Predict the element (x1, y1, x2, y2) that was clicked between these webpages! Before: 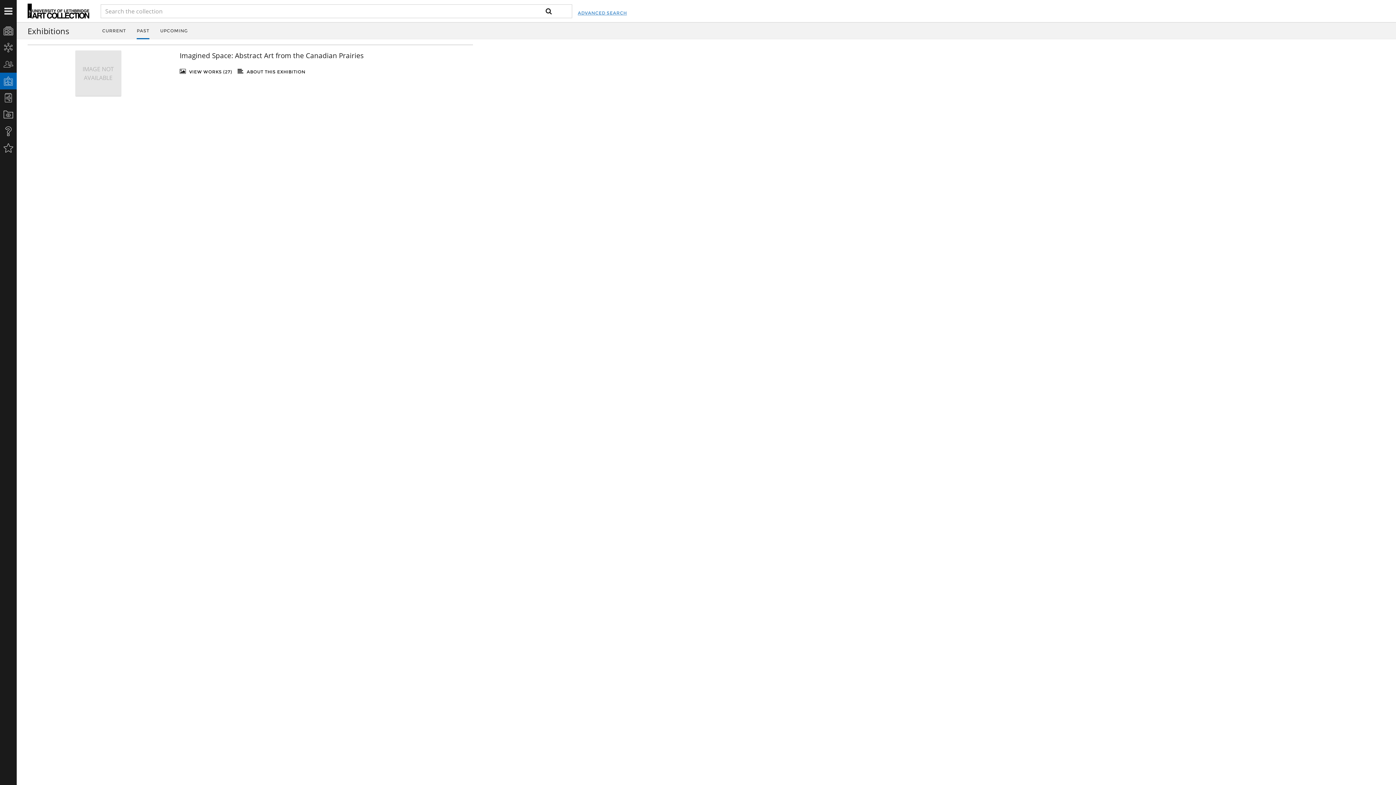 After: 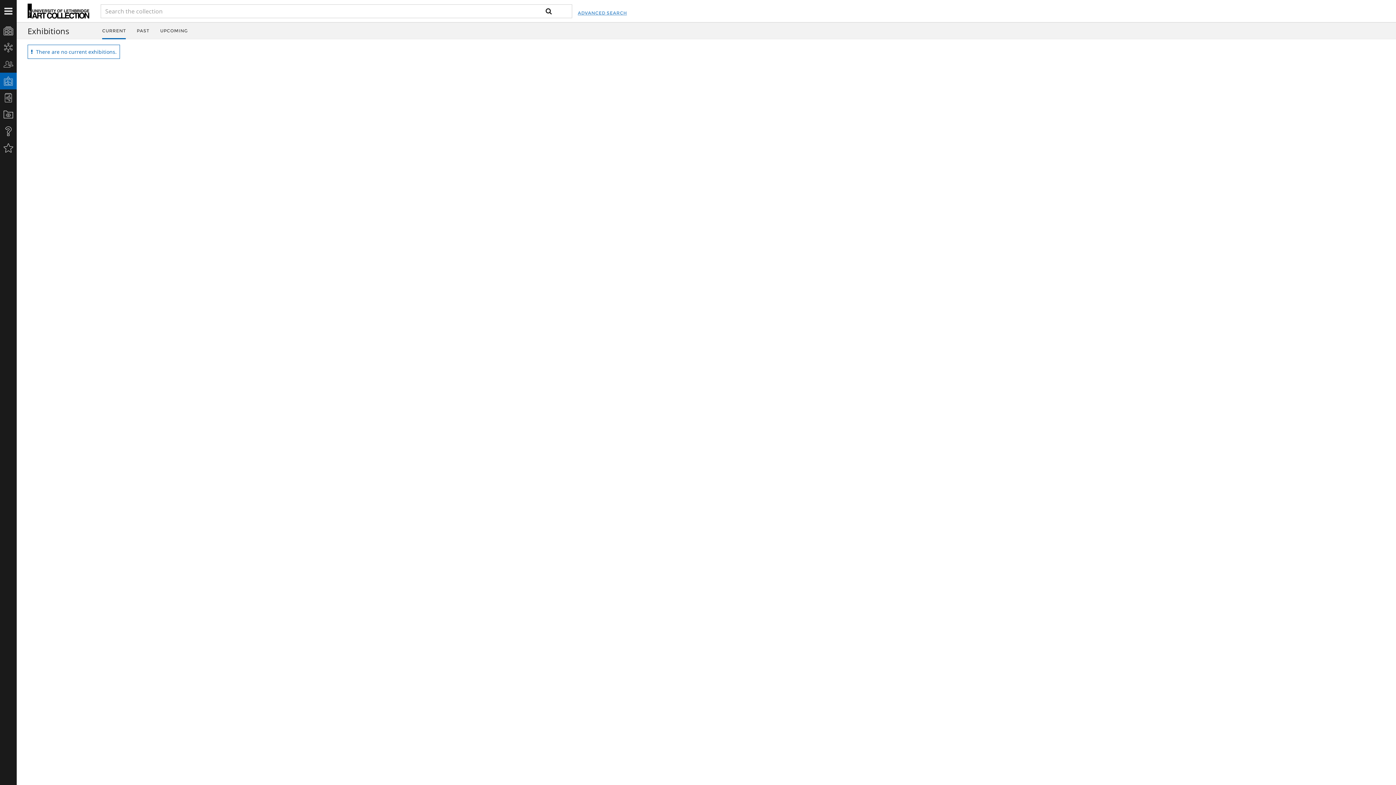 Action: label: CURRENT bbox: (102, 22, 125, 39)